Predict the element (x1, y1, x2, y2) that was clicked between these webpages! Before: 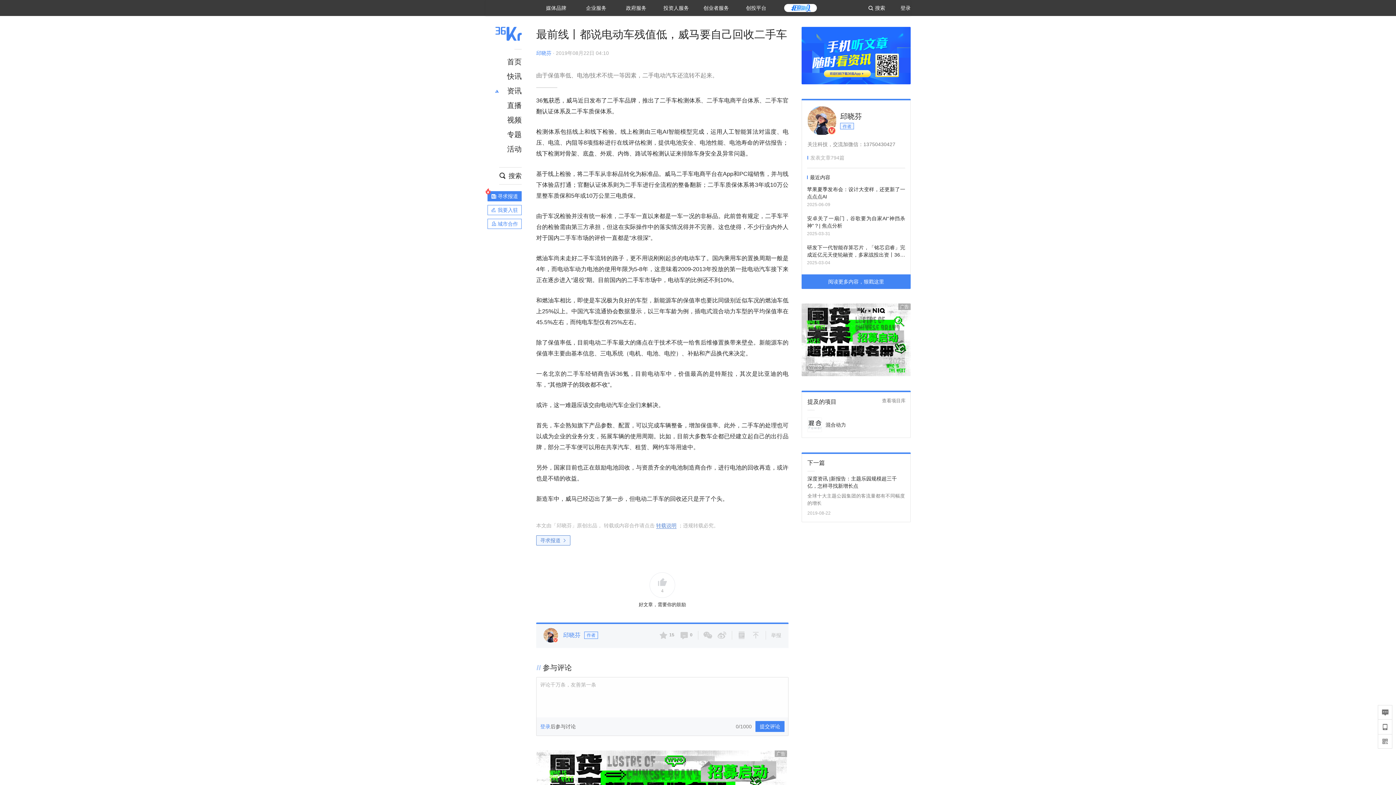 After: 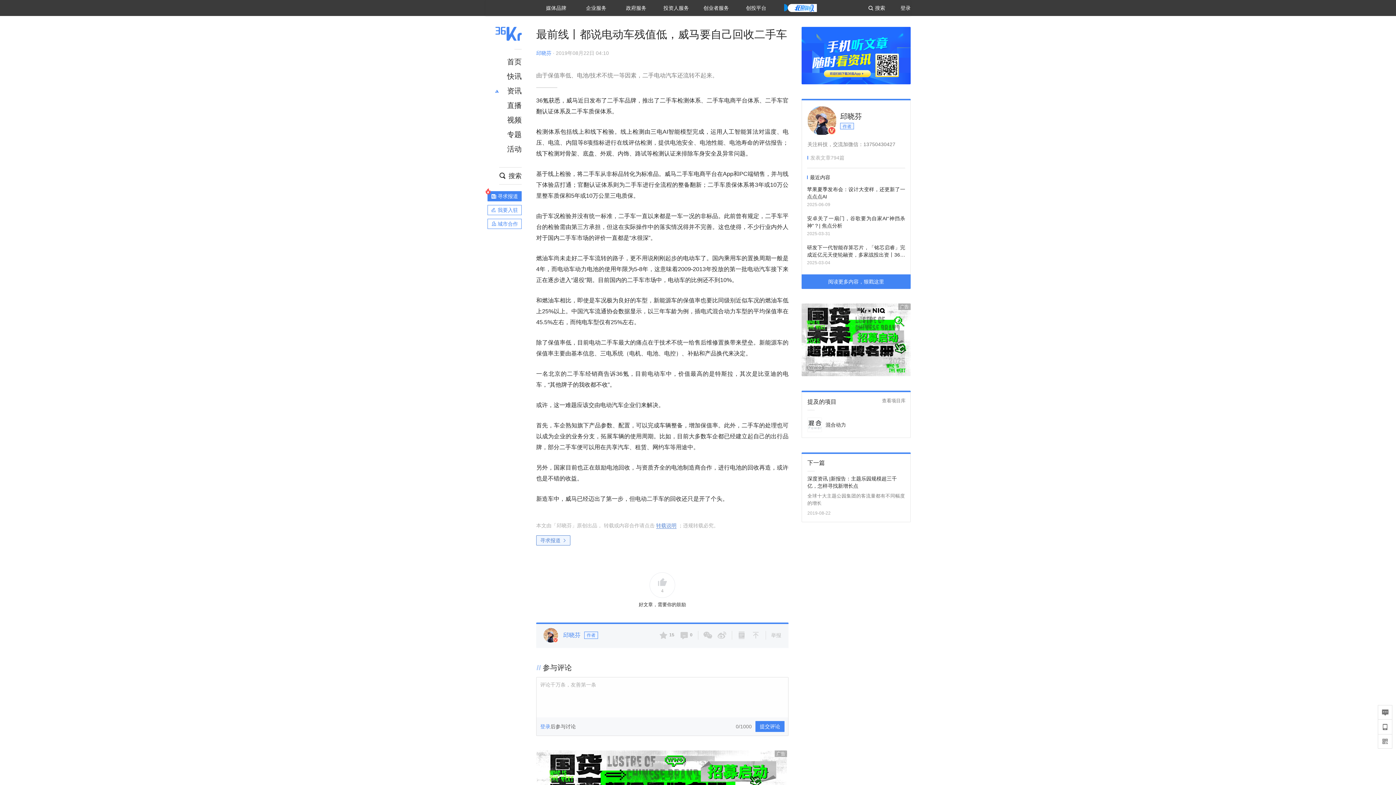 Action: label: 查看项目库 bbox: (882, 397, 905, 404)